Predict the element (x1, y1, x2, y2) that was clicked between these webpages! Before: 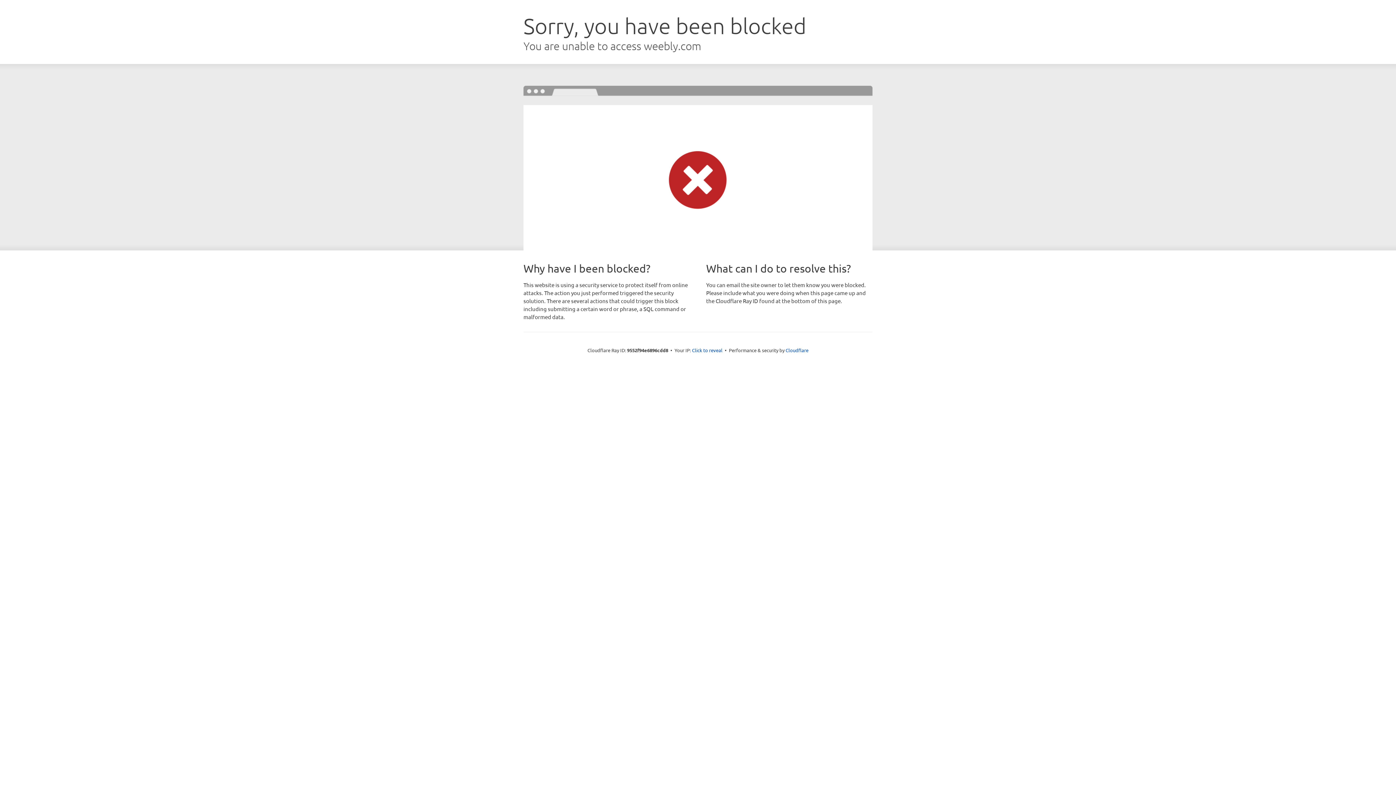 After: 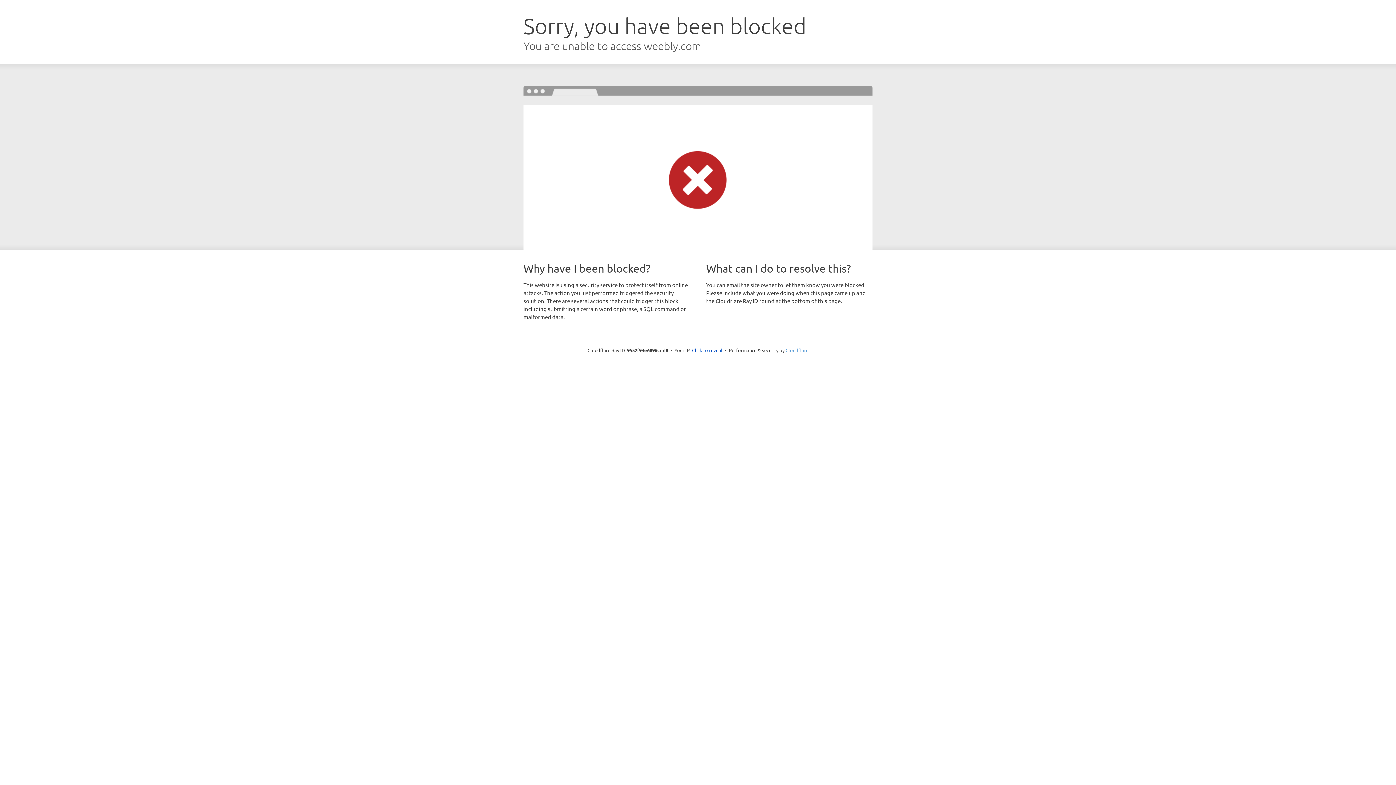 Action: label: Cloudflare bbox: (785, 347, 808, 353)